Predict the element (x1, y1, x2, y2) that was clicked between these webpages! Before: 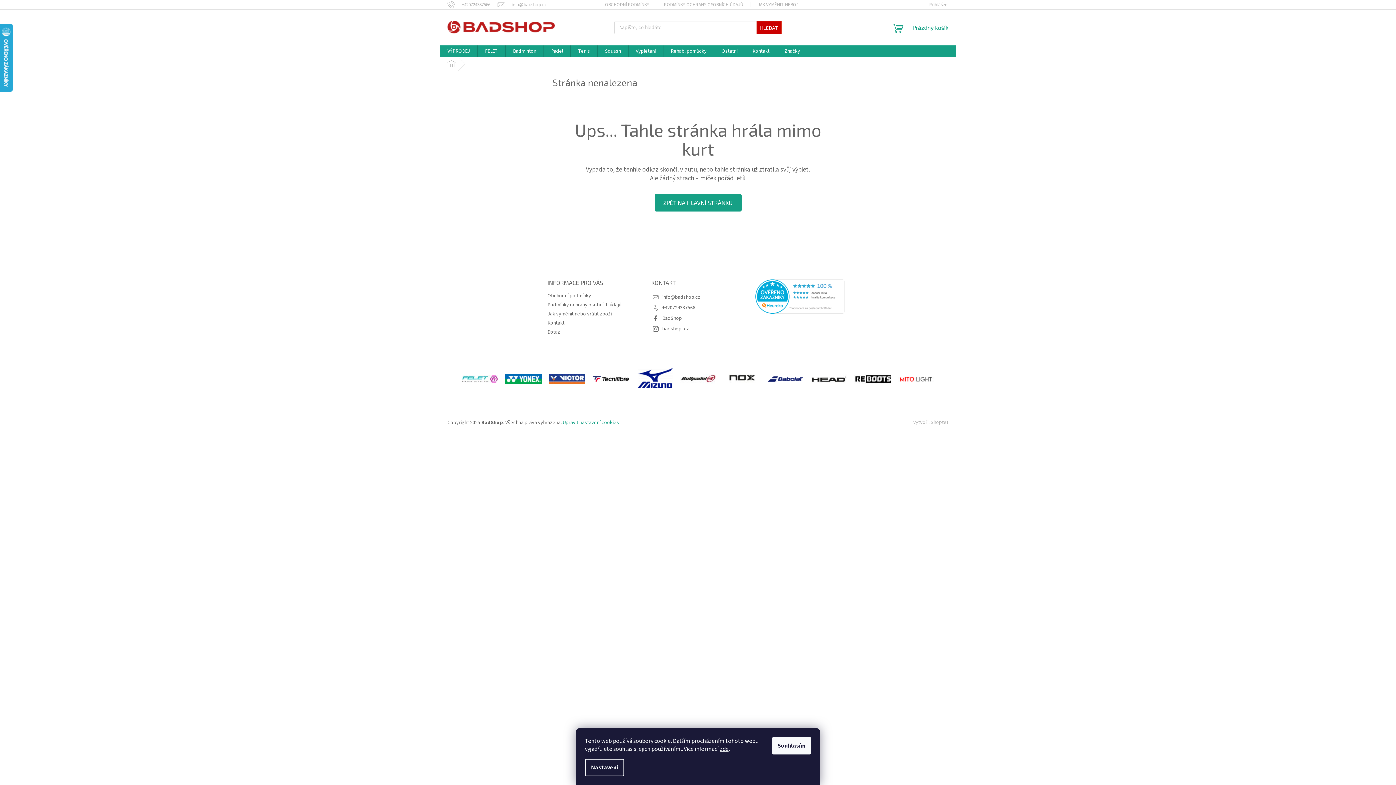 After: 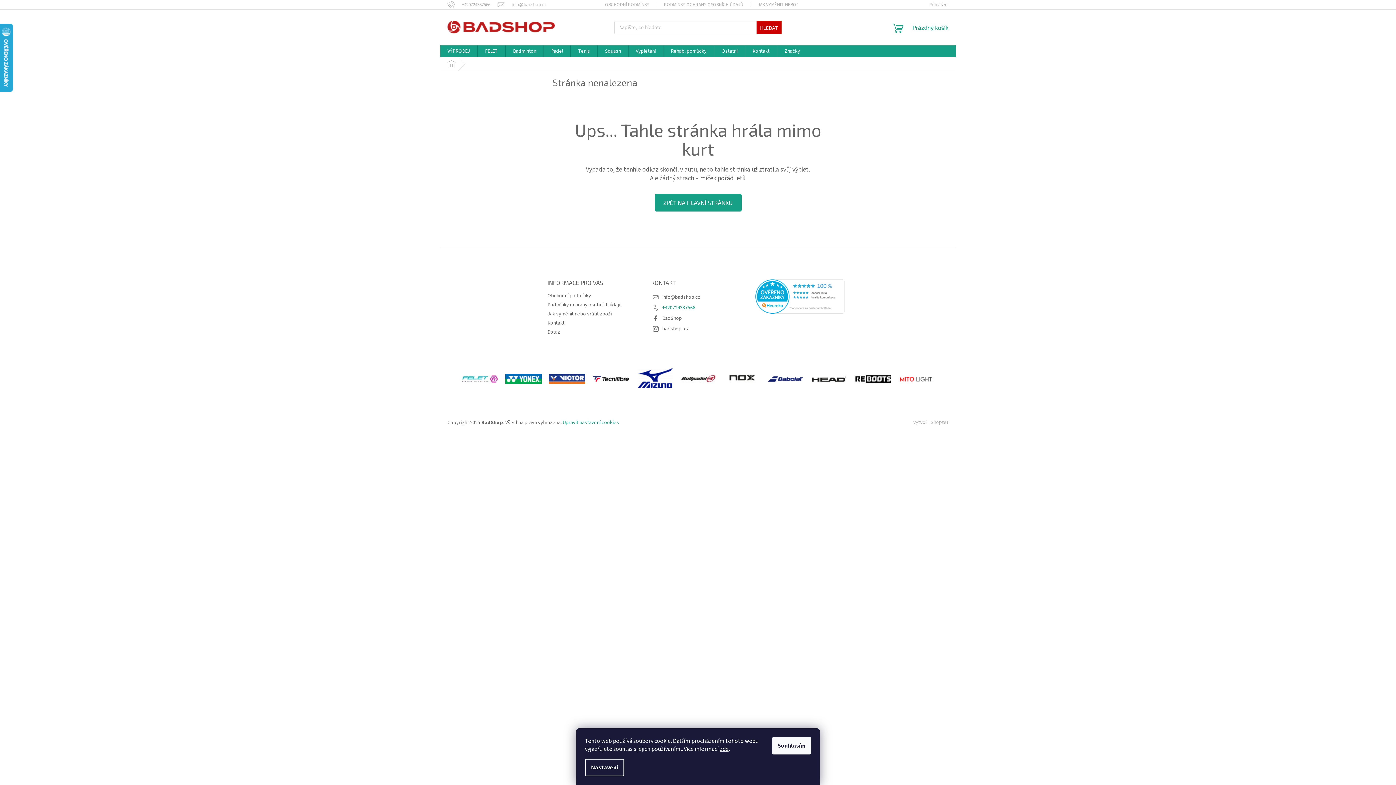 Action: bbox: (662, 304, 695, 311) label: Zavolat na +420724337566